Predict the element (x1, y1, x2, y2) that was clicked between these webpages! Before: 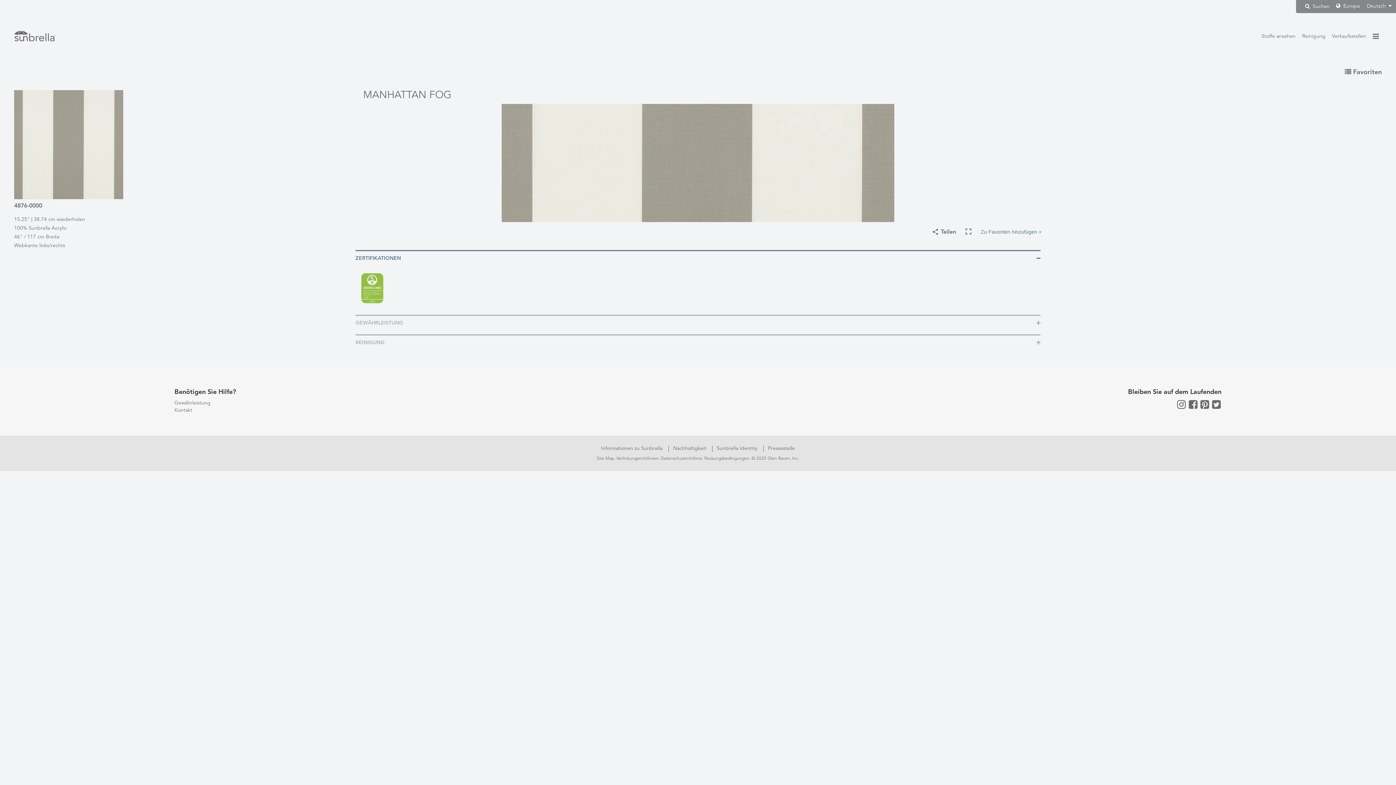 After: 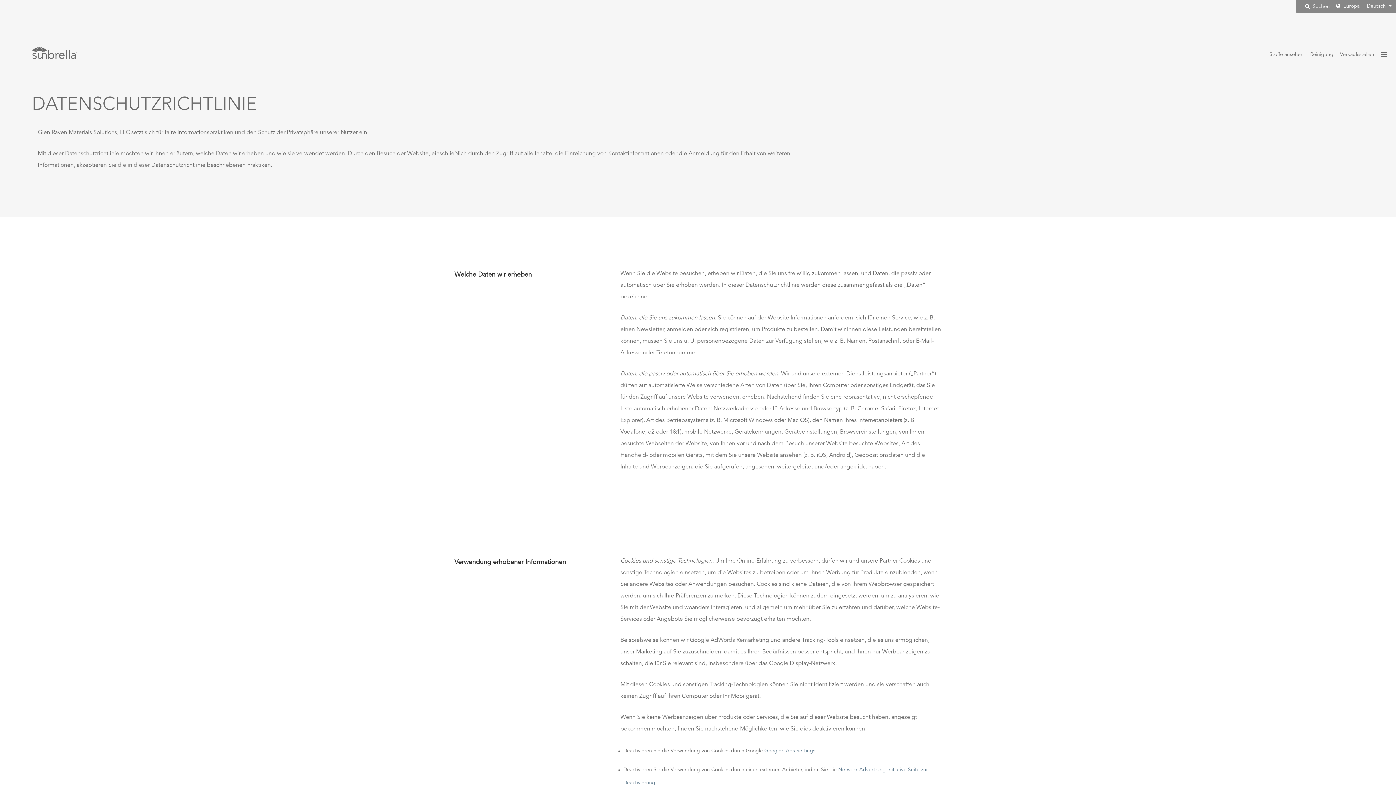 Action: label: Datenschutzrichtlinie bbox: (660, 456, 702, 461)